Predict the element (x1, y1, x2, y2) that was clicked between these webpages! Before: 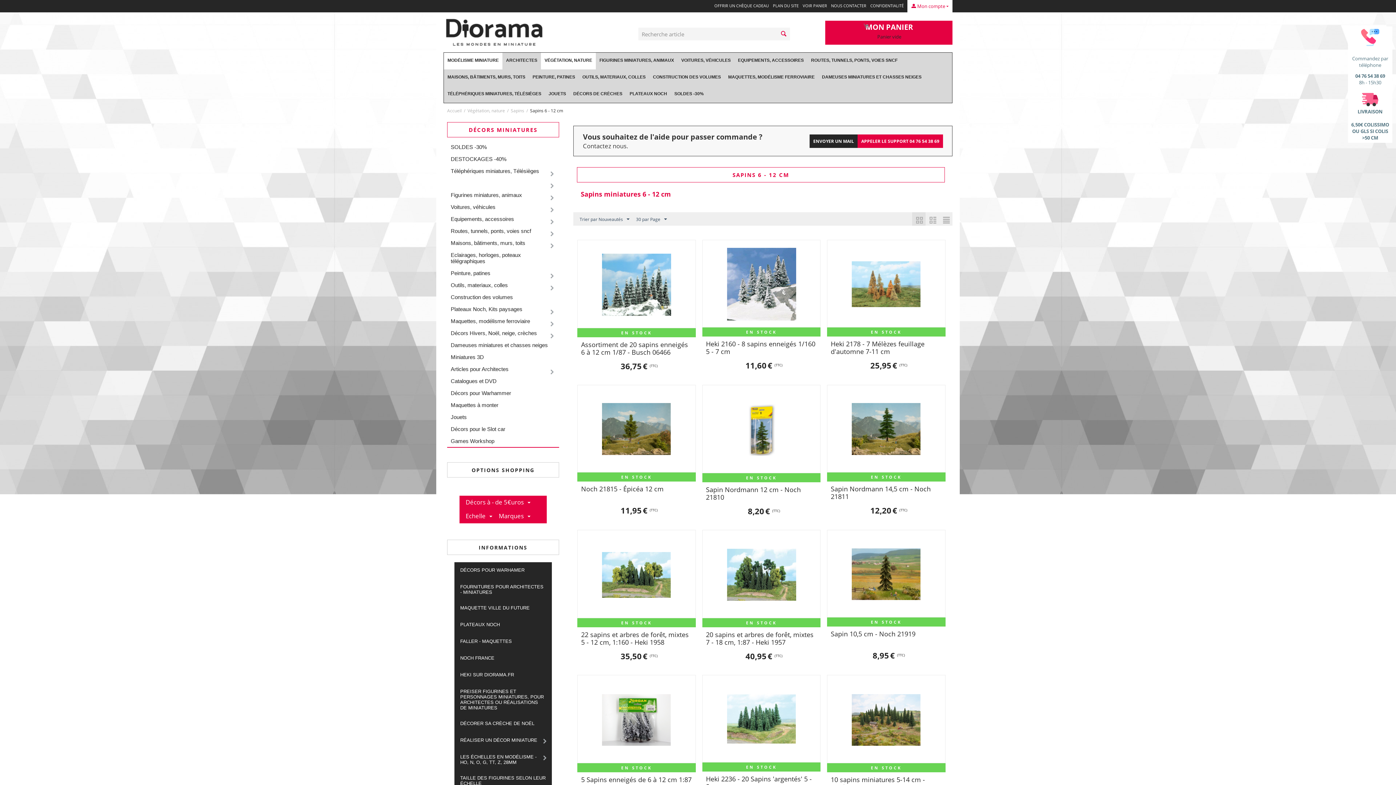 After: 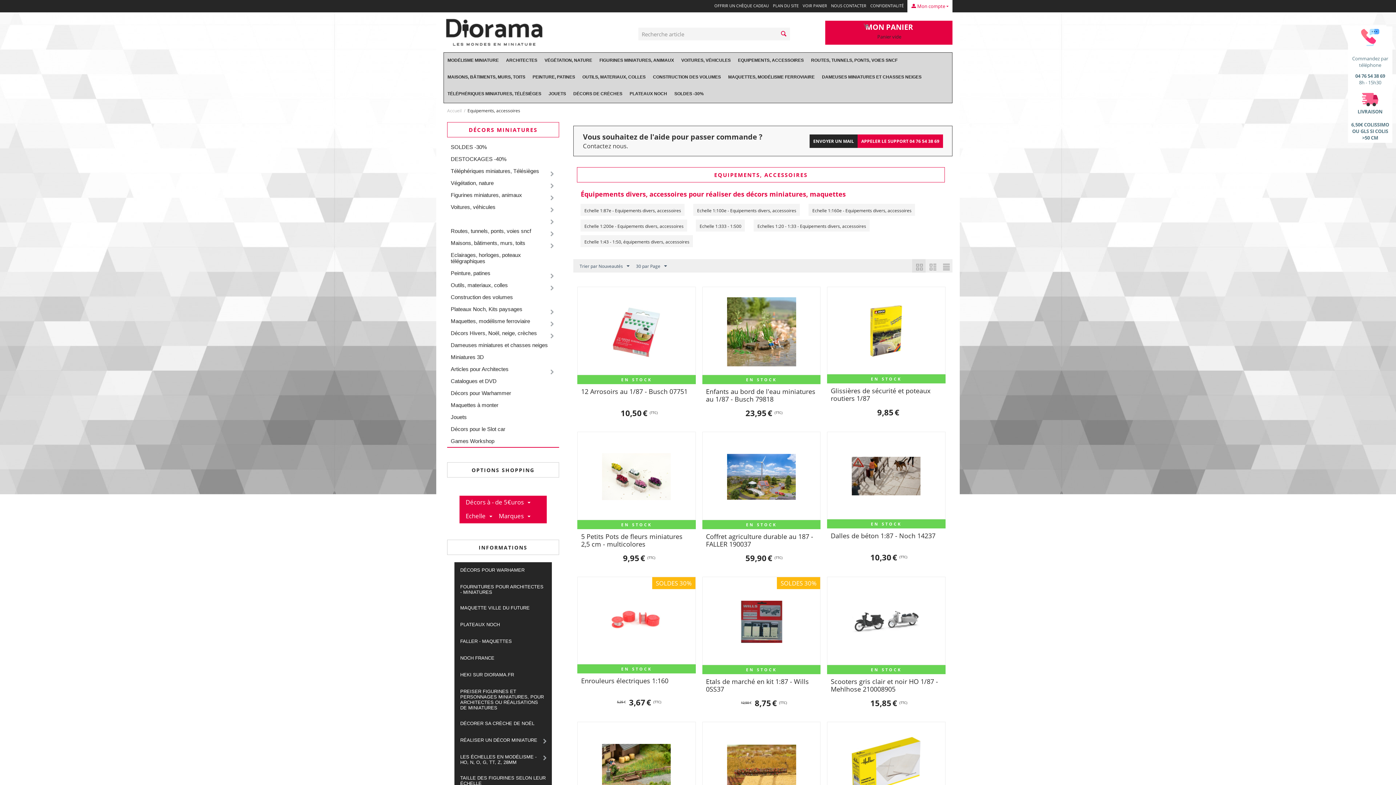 Action: label: EQUIPEMENTS, ACCESSOIRES bbox: (734, 52, 807, 69)